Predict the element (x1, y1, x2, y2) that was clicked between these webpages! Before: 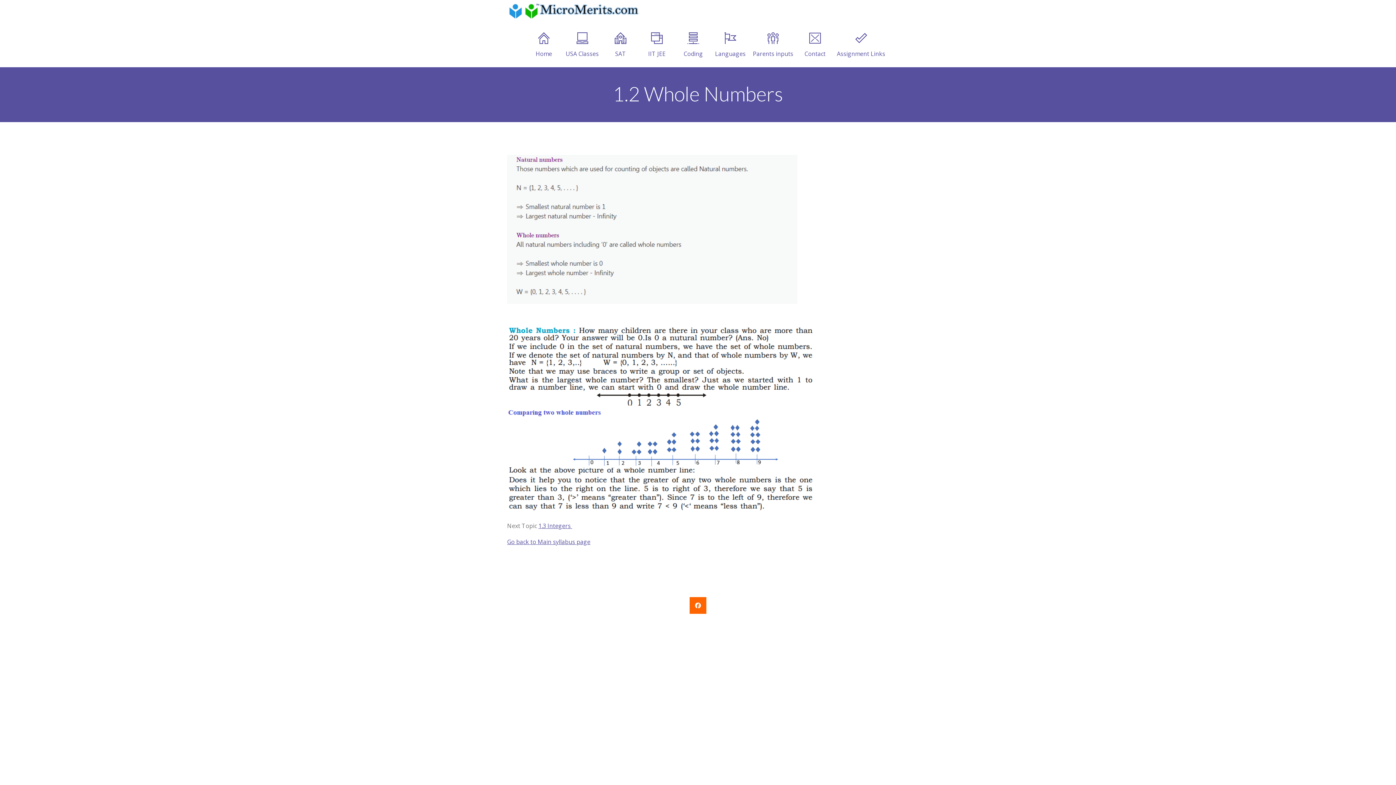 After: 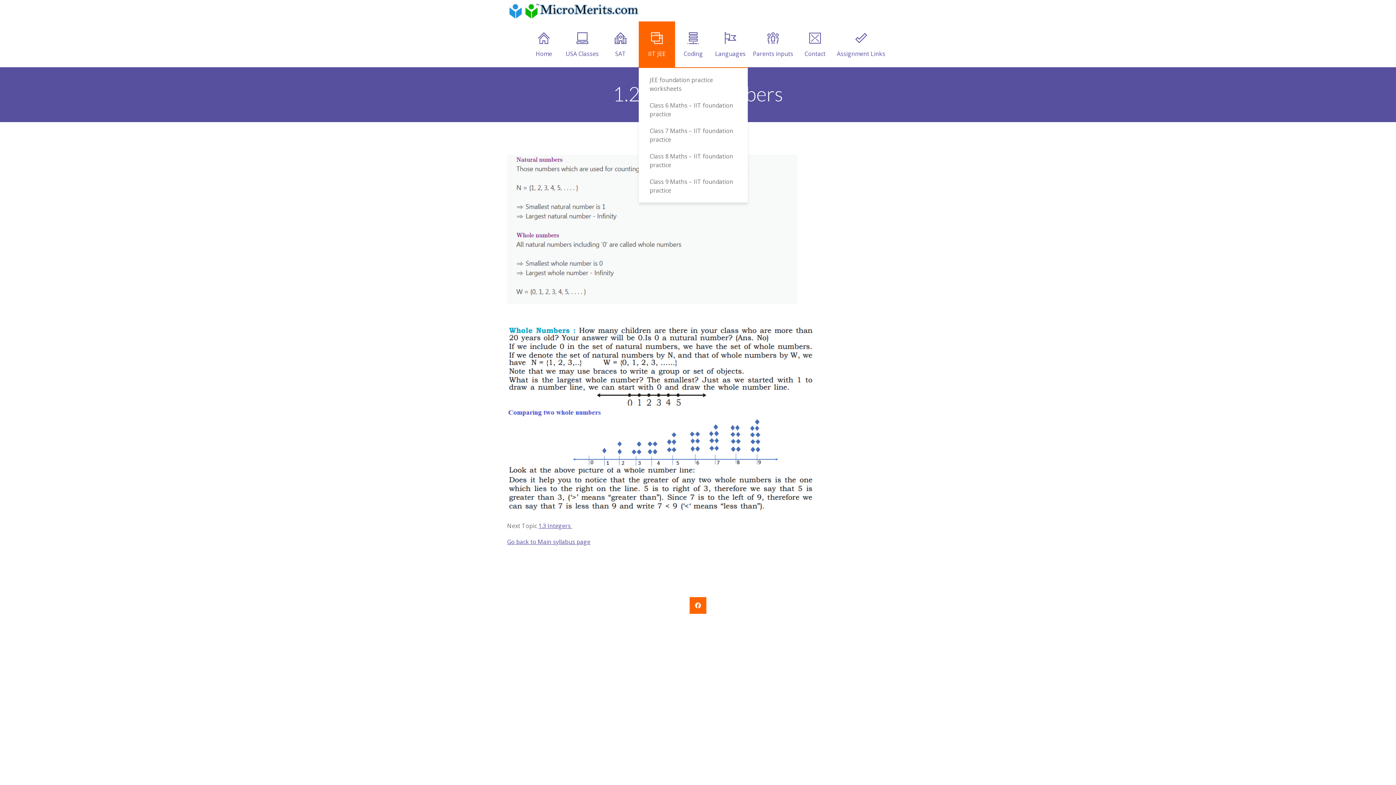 Action: bbox: (638, 21, 675, 67) label: IIT JEE